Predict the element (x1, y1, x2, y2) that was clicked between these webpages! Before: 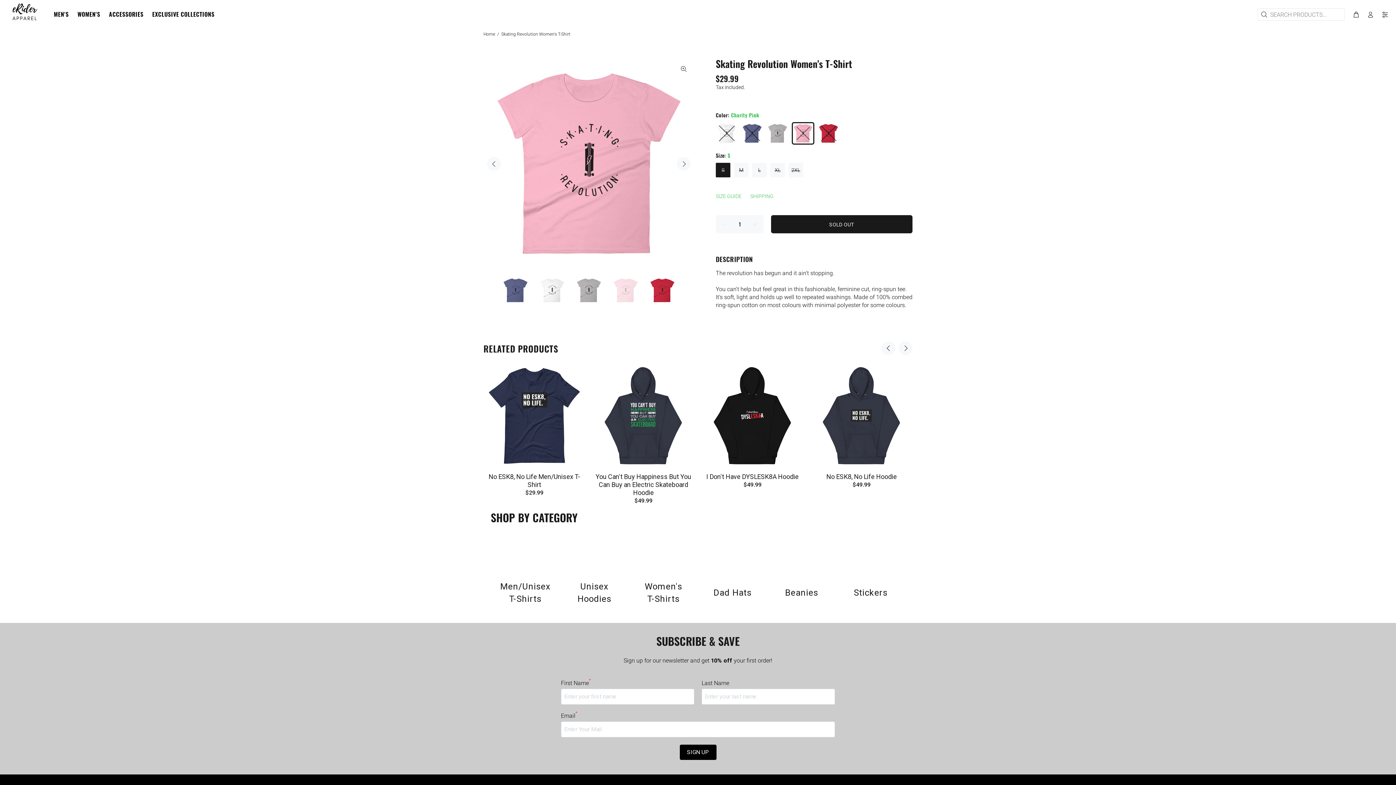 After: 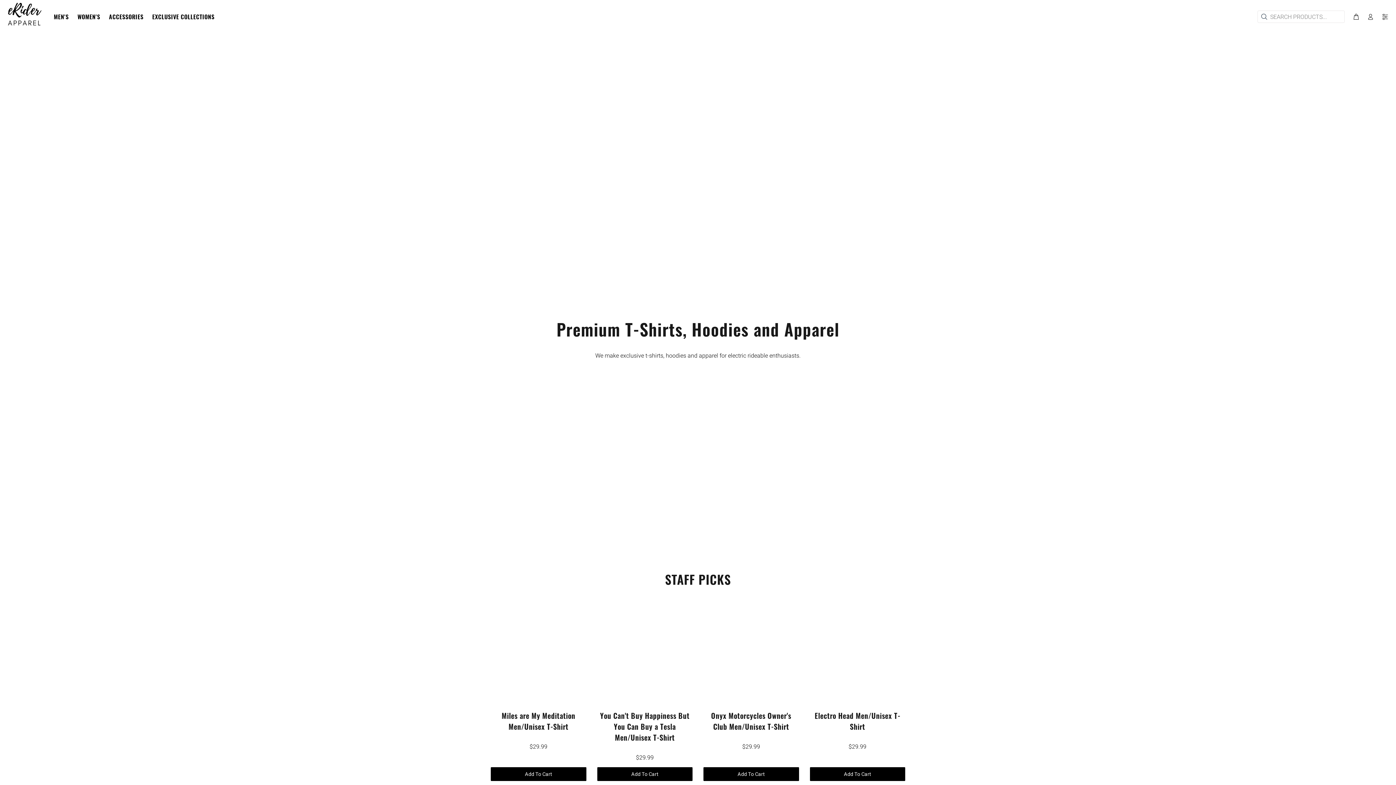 Action: bbox: (7, 2, 41, 21)